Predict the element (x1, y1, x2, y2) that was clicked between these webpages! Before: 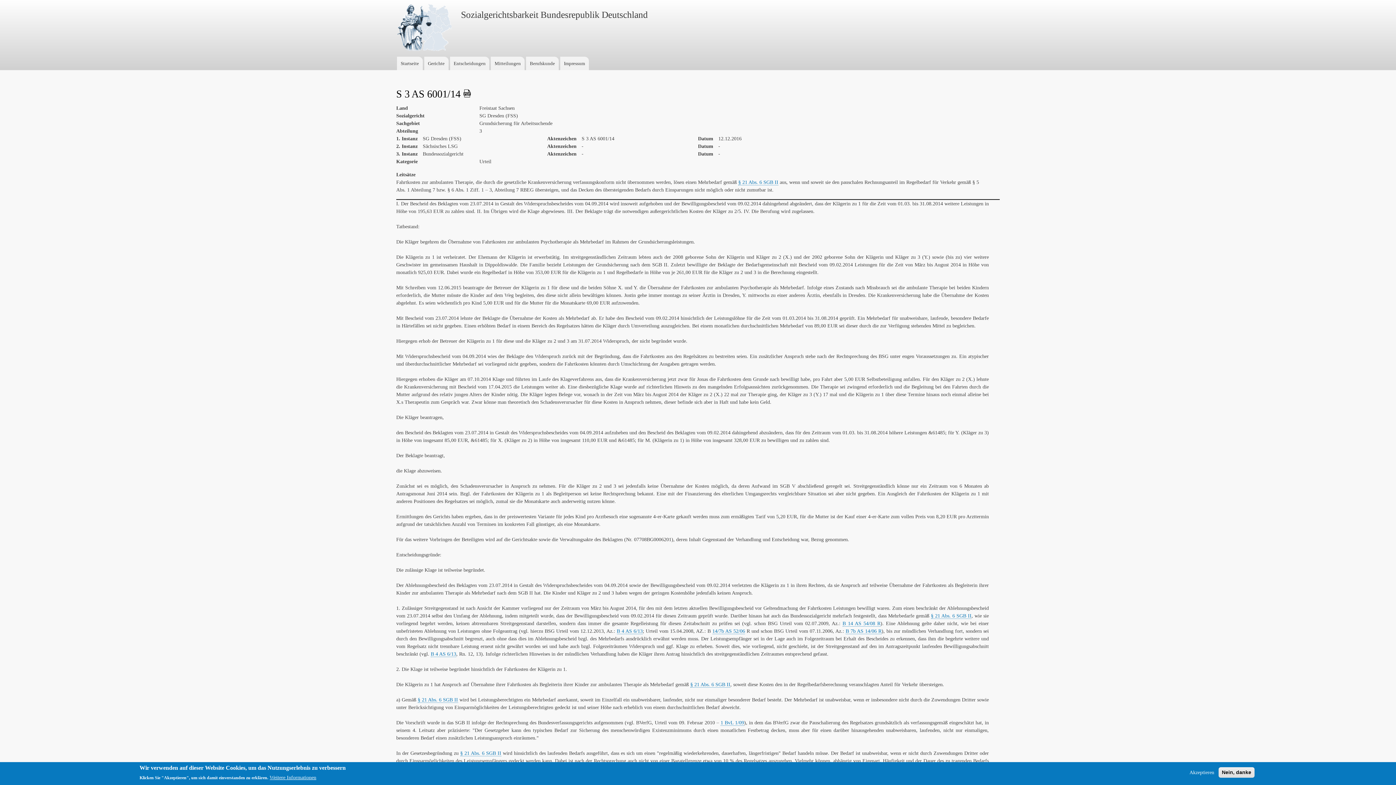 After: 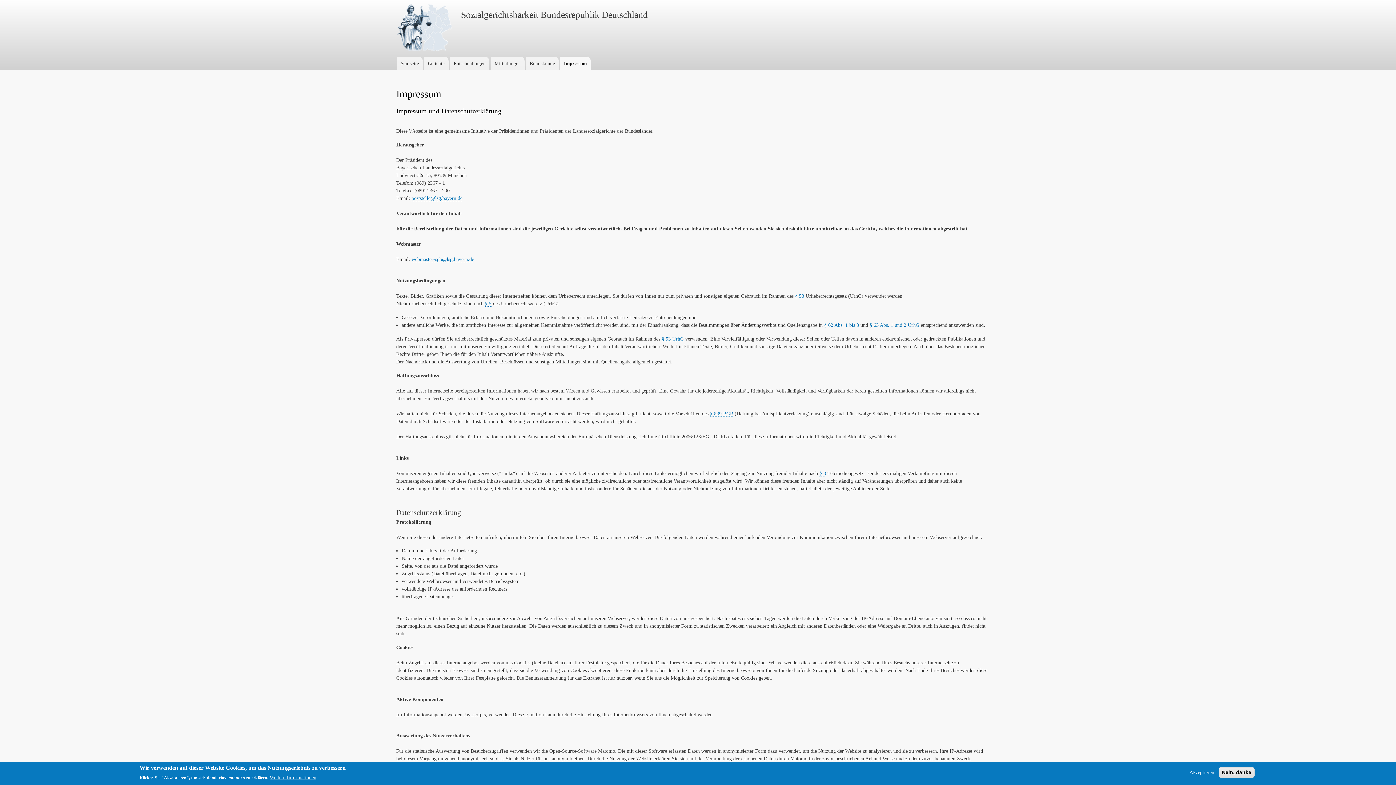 Action: bbox: (269, 774, 316, 781) label: Weitere Informationen